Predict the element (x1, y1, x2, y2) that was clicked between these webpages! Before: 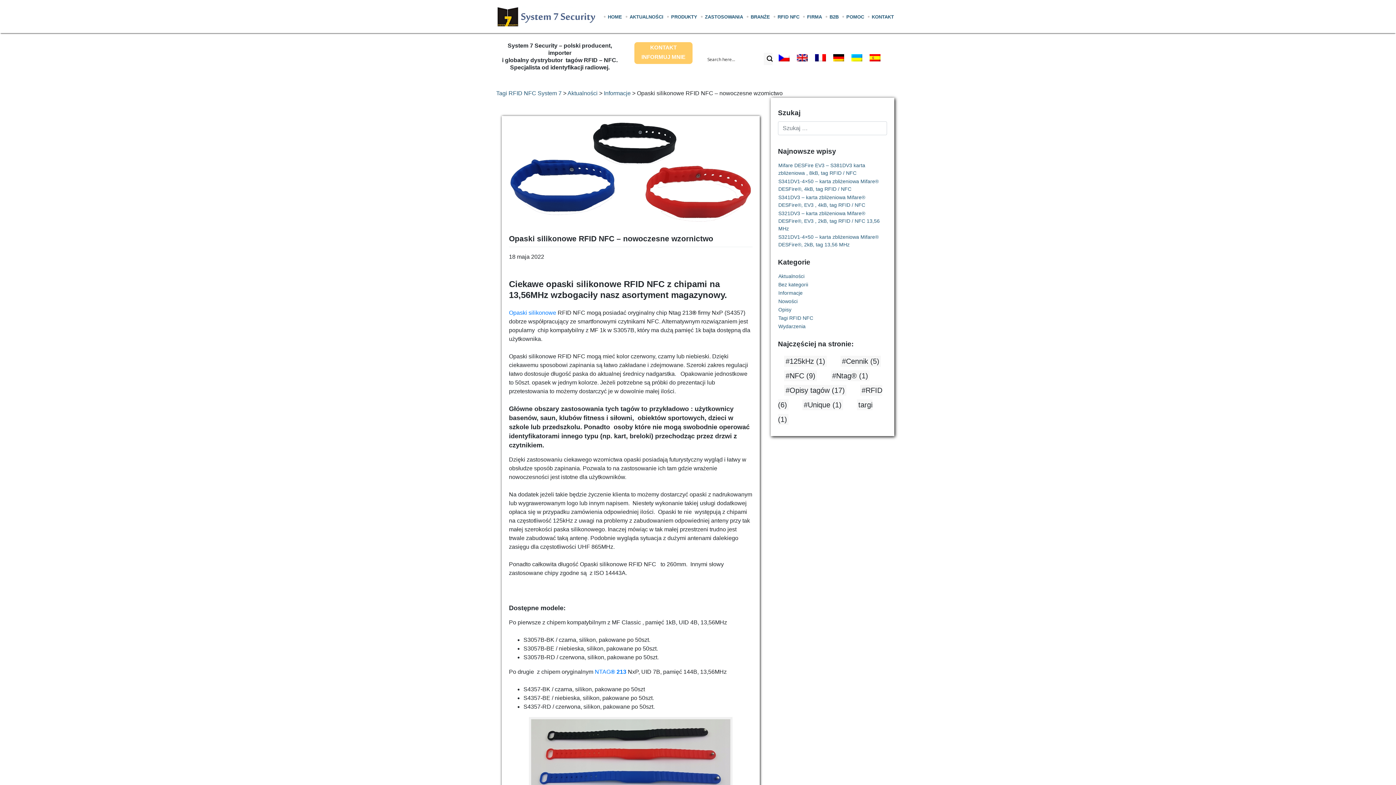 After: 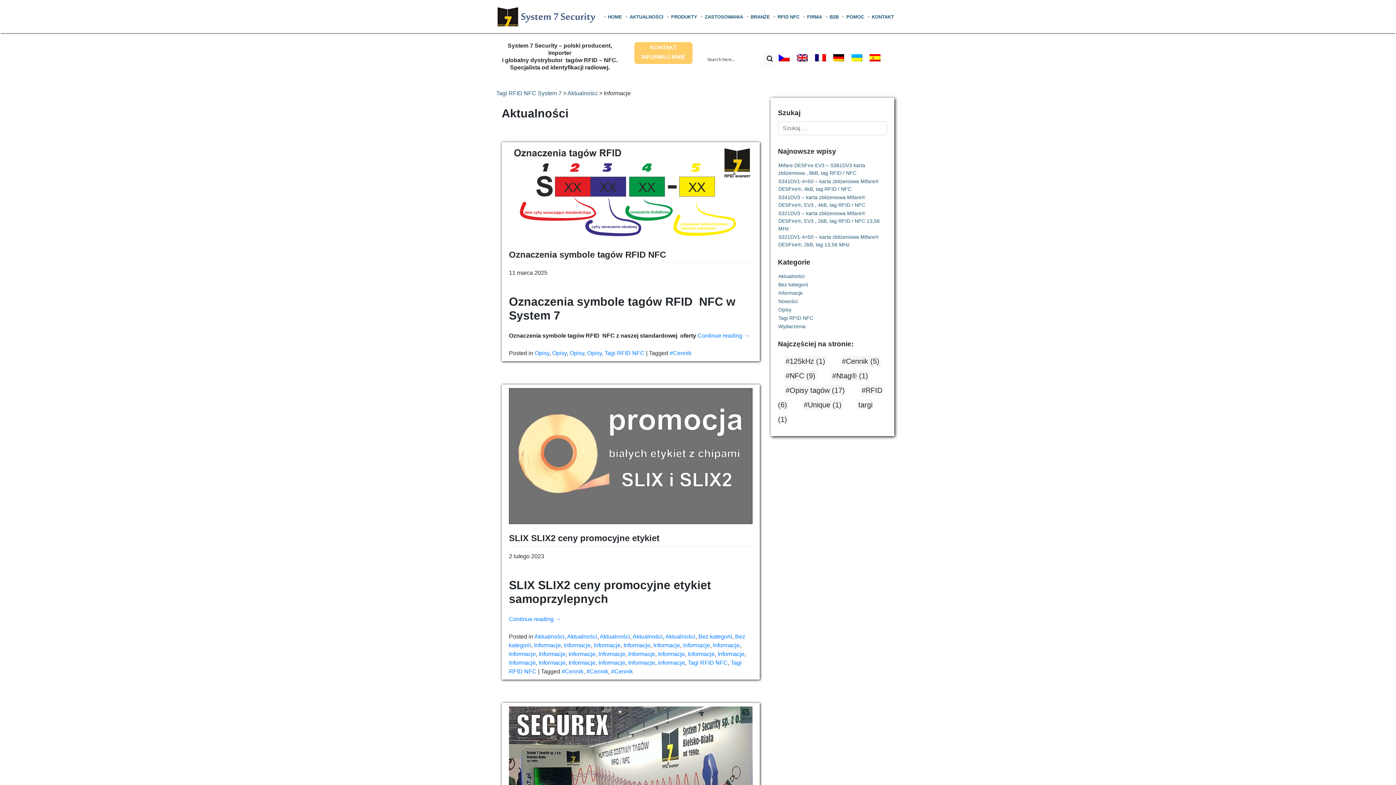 Action: bbox: (604, 90, 630, 96) label: Informacje